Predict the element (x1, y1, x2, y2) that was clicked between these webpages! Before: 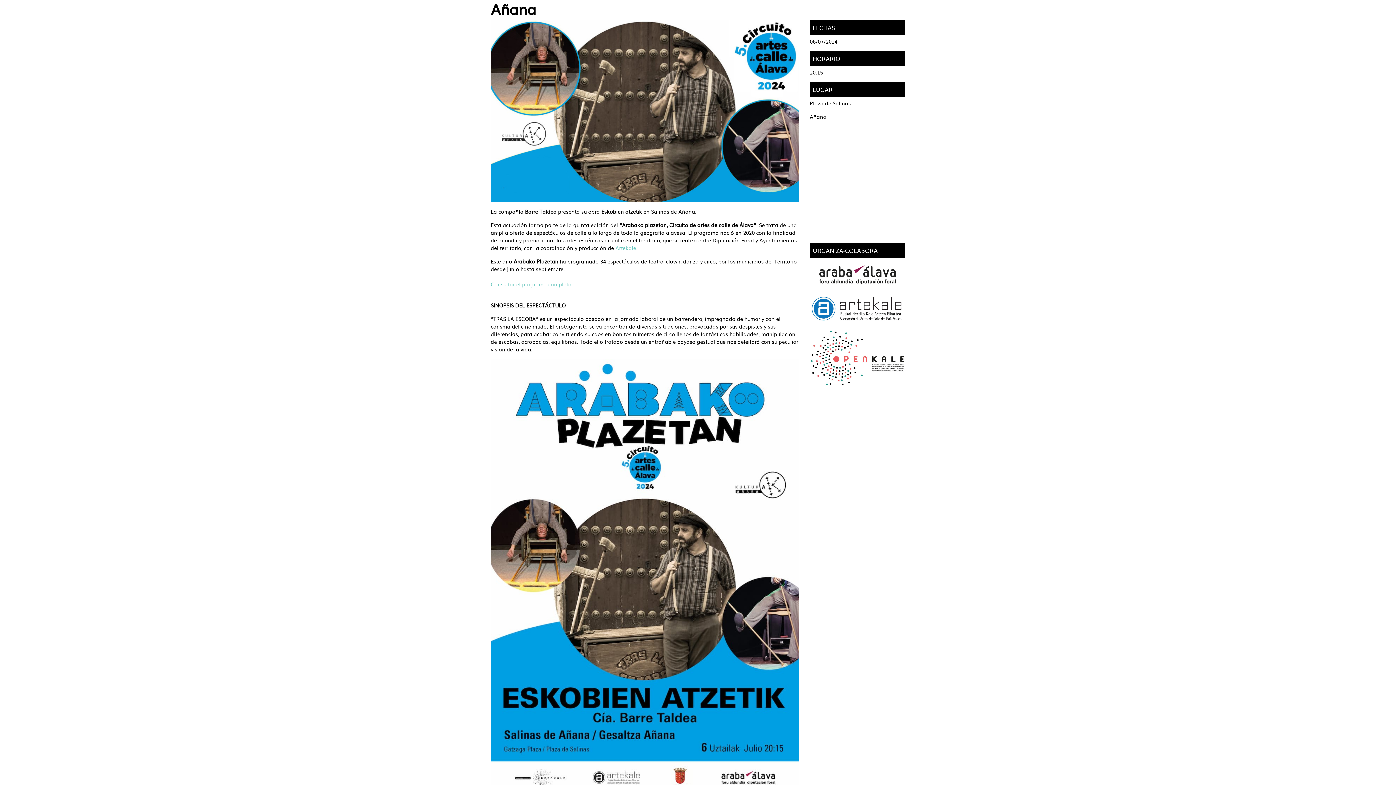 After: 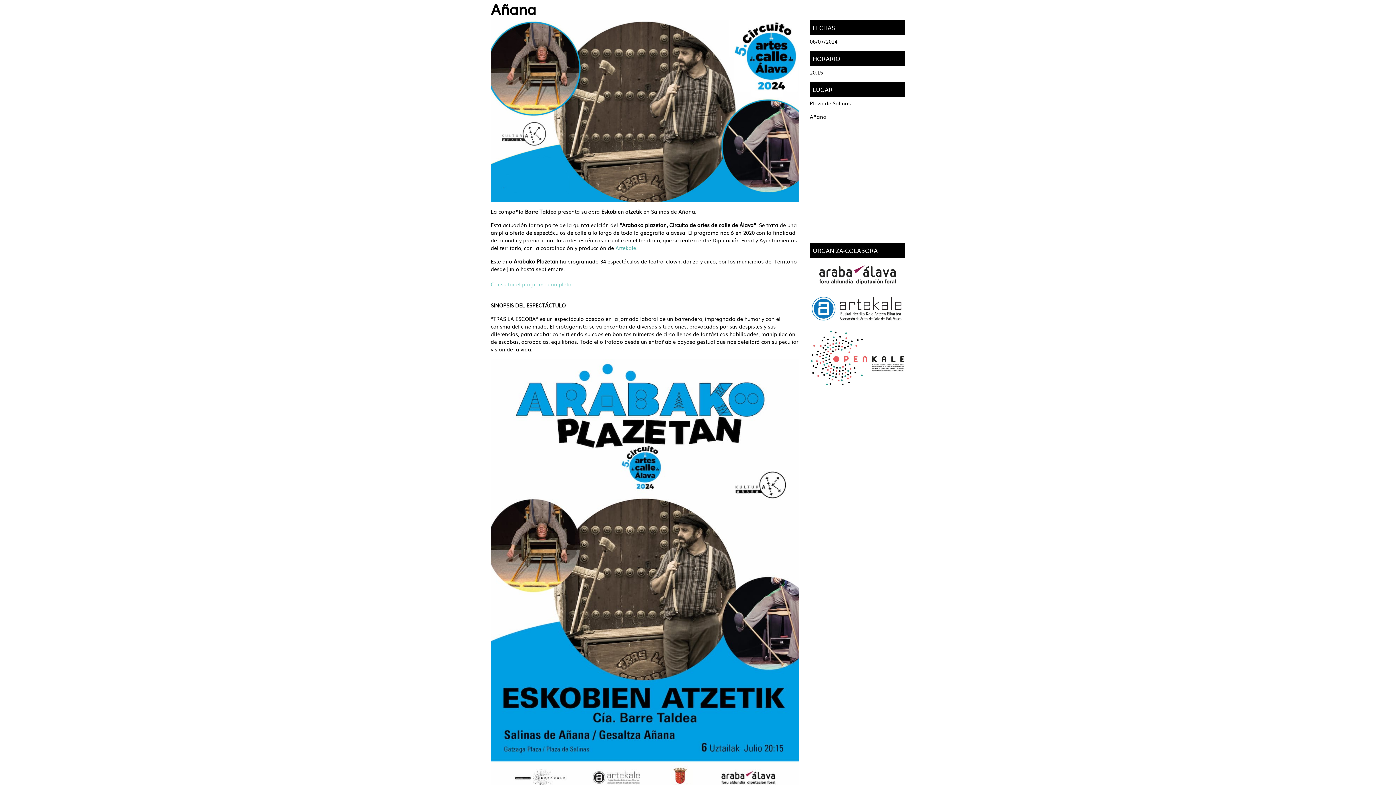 Action: bbox: (615, 244, 637, 251) label: Artekale.